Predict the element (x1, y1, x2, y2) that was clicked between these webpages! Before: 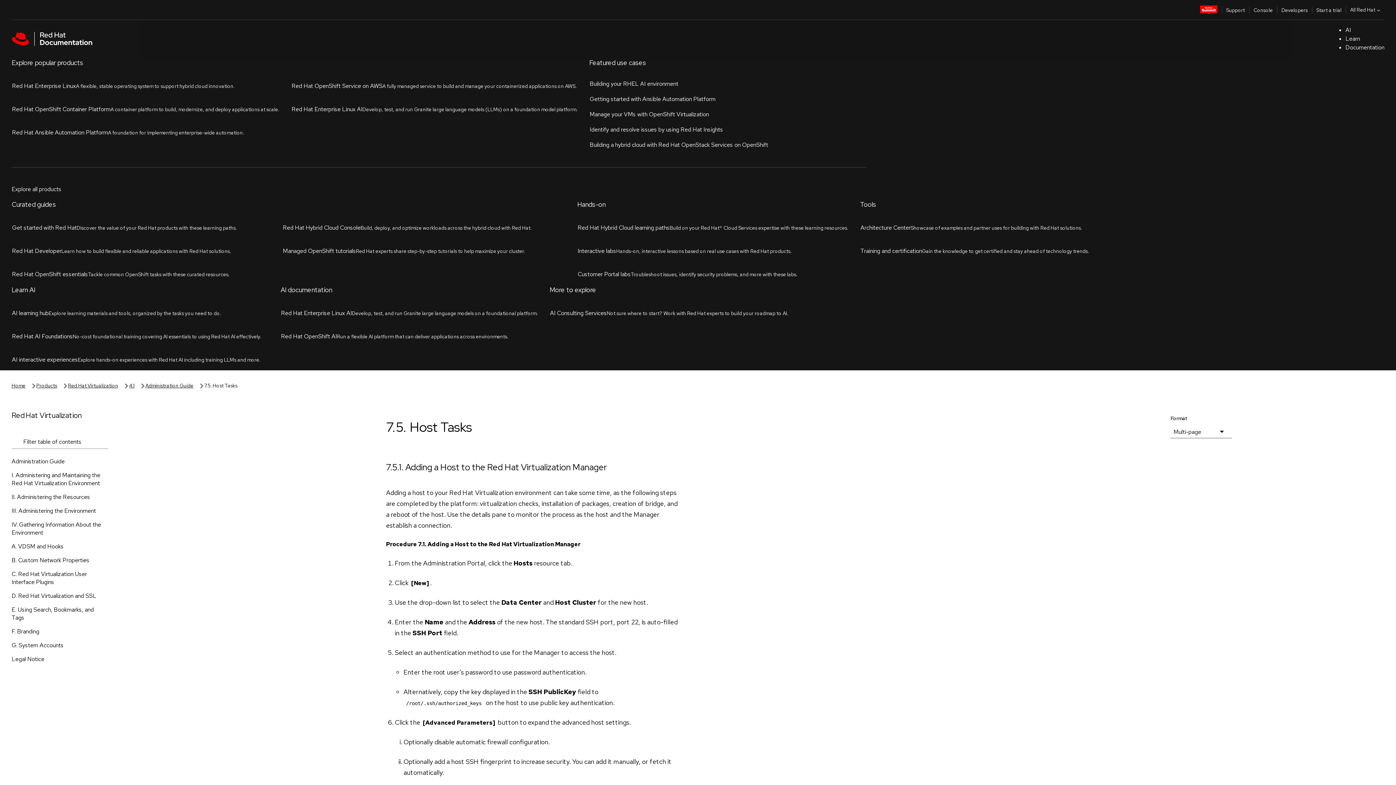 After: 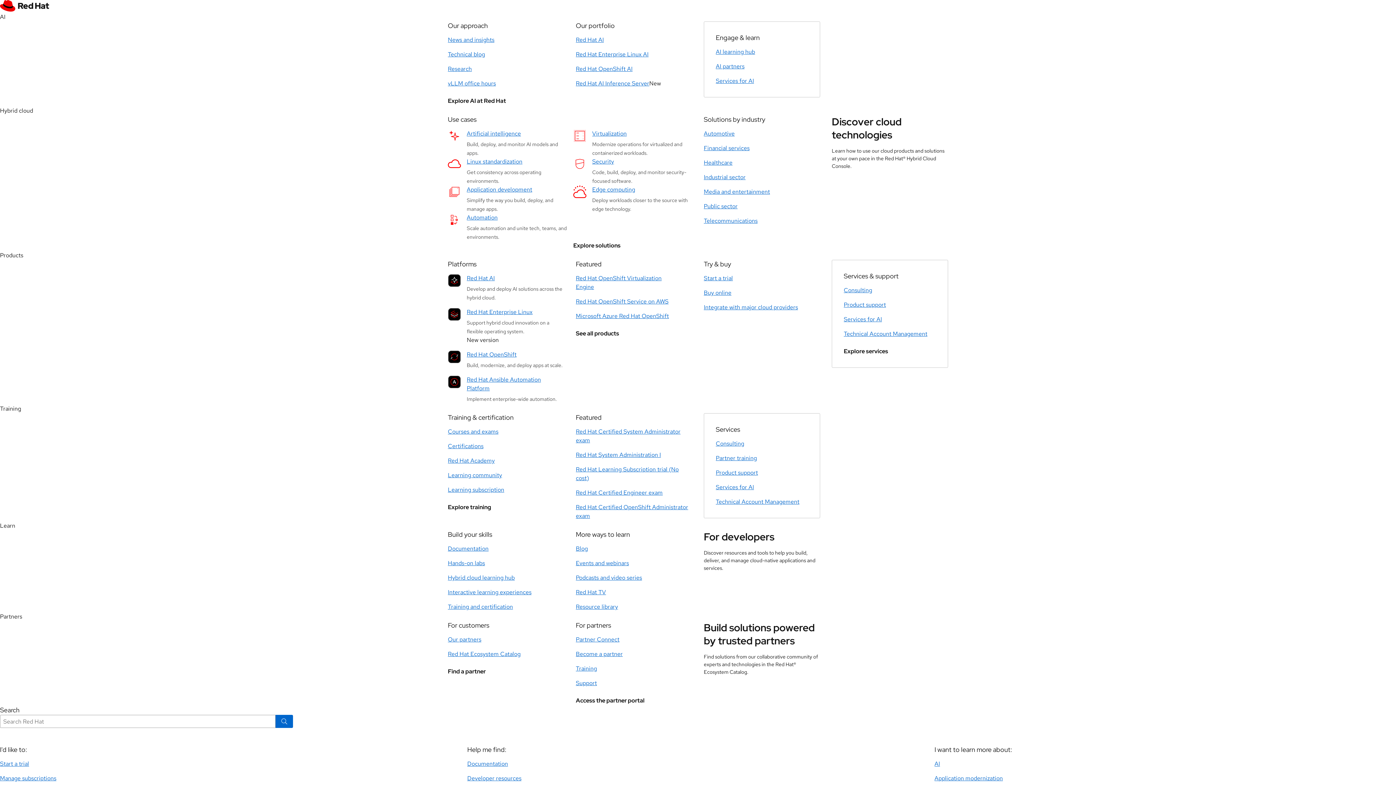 Action: bbox: (1312, 0, 1346, 18) label: Start a trial